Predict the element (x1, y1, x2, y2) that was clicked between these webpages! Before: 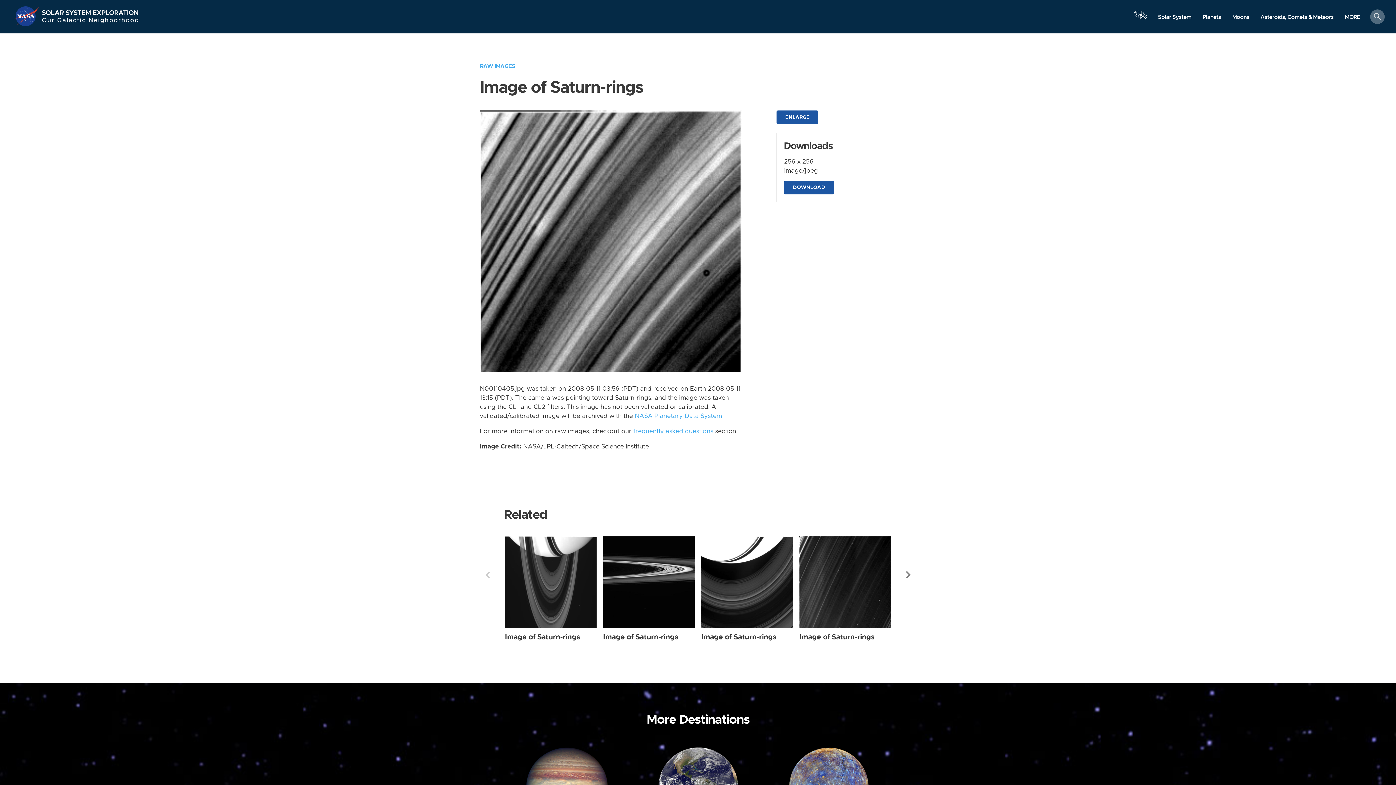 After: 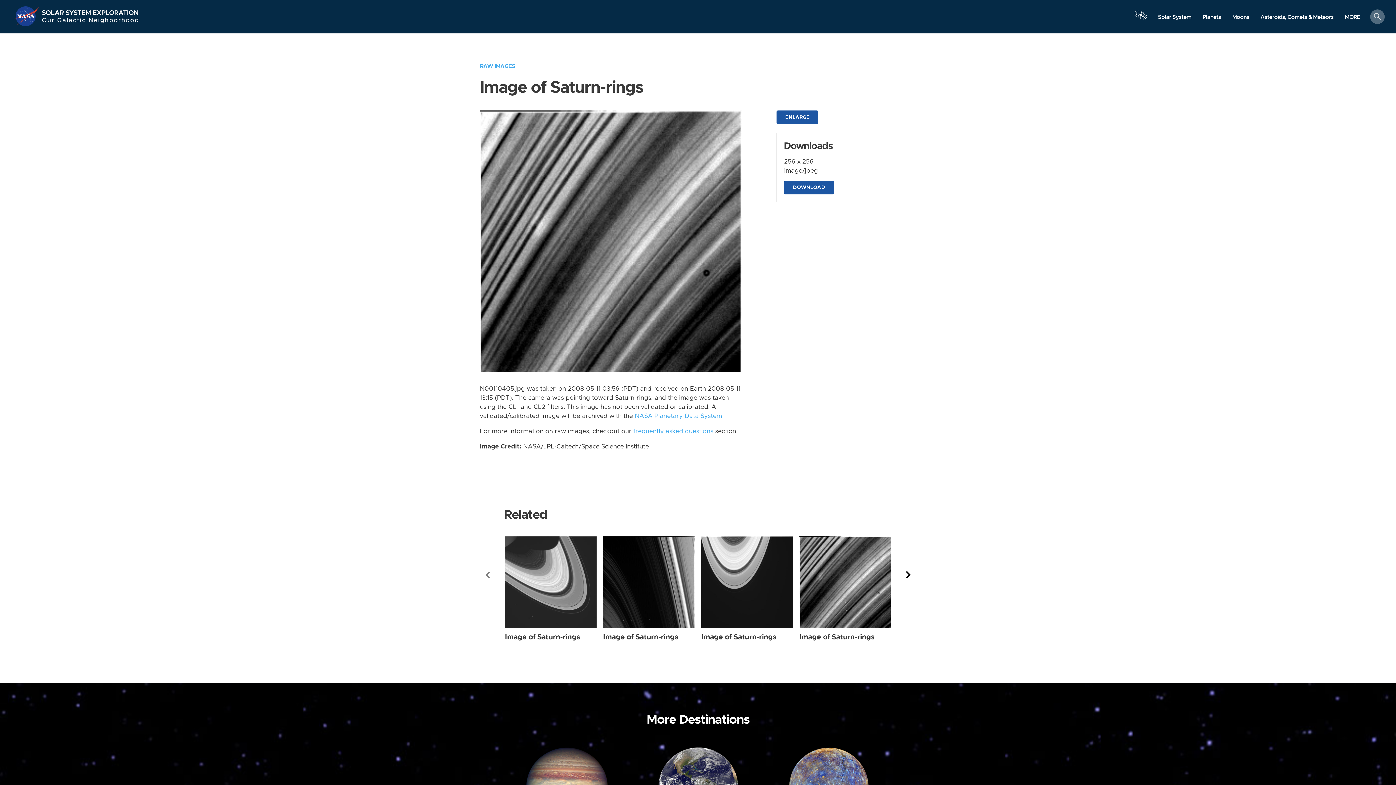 Action: label: Next bbox: (903, 566, 914, 584)